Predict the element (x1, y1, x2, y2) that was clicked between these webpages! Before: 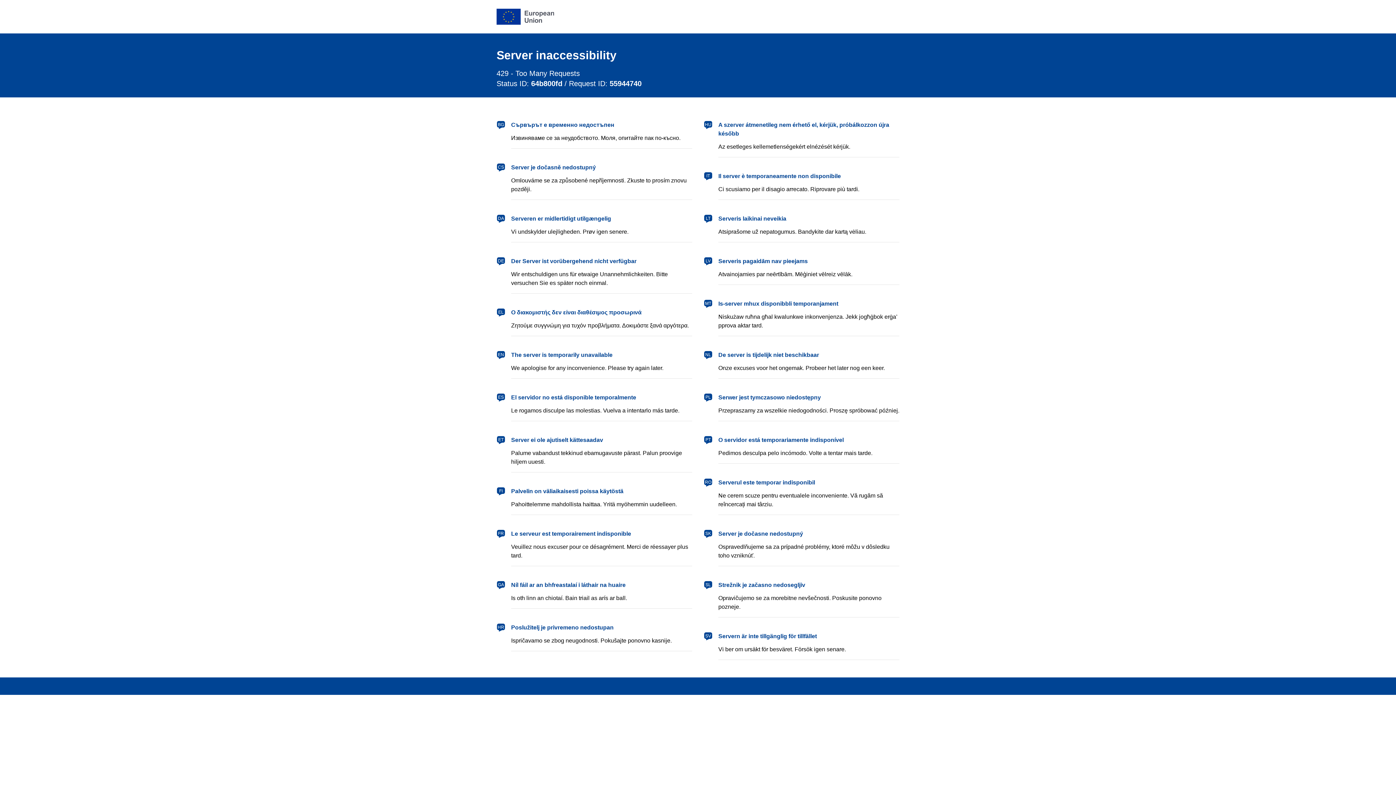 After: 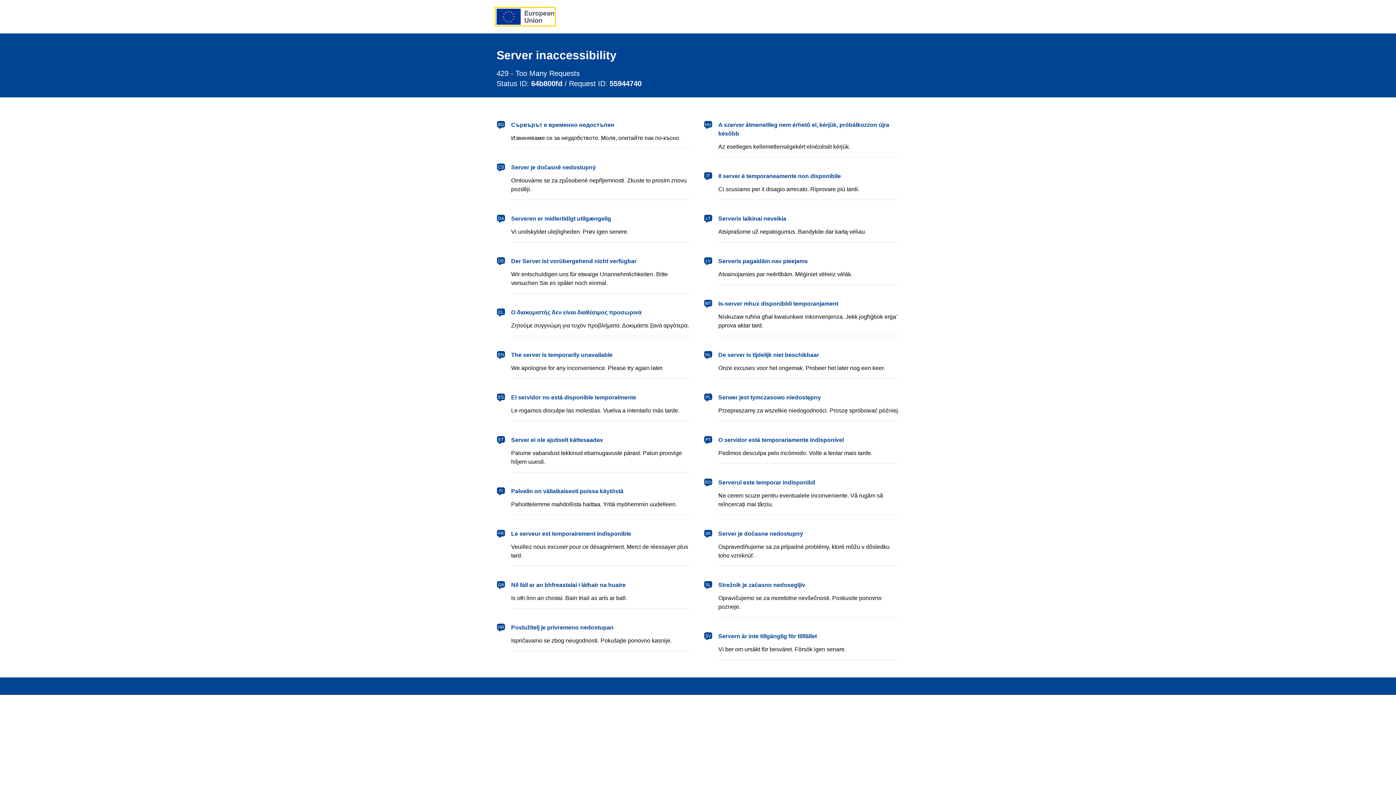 Action: label: European Union bbox: (496, 8, 554, 24)